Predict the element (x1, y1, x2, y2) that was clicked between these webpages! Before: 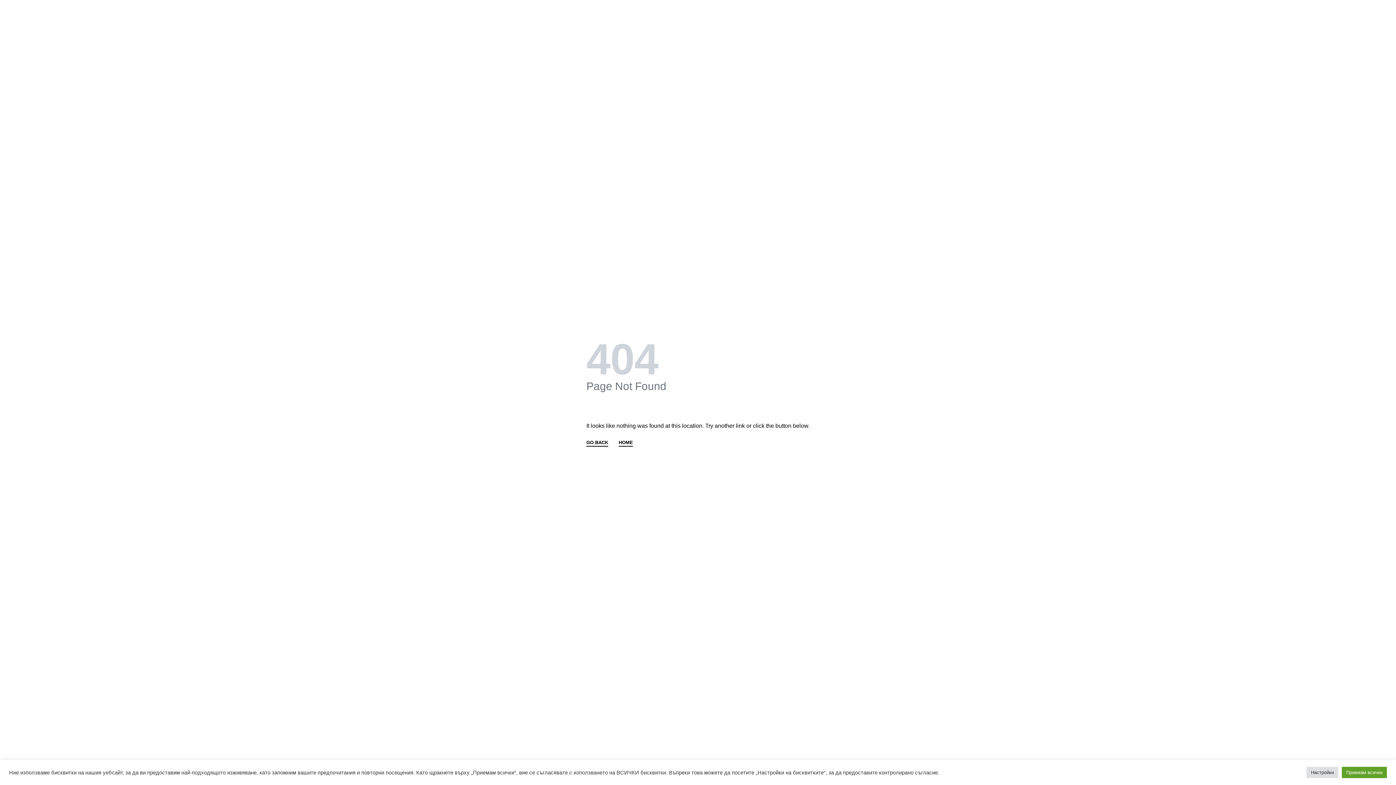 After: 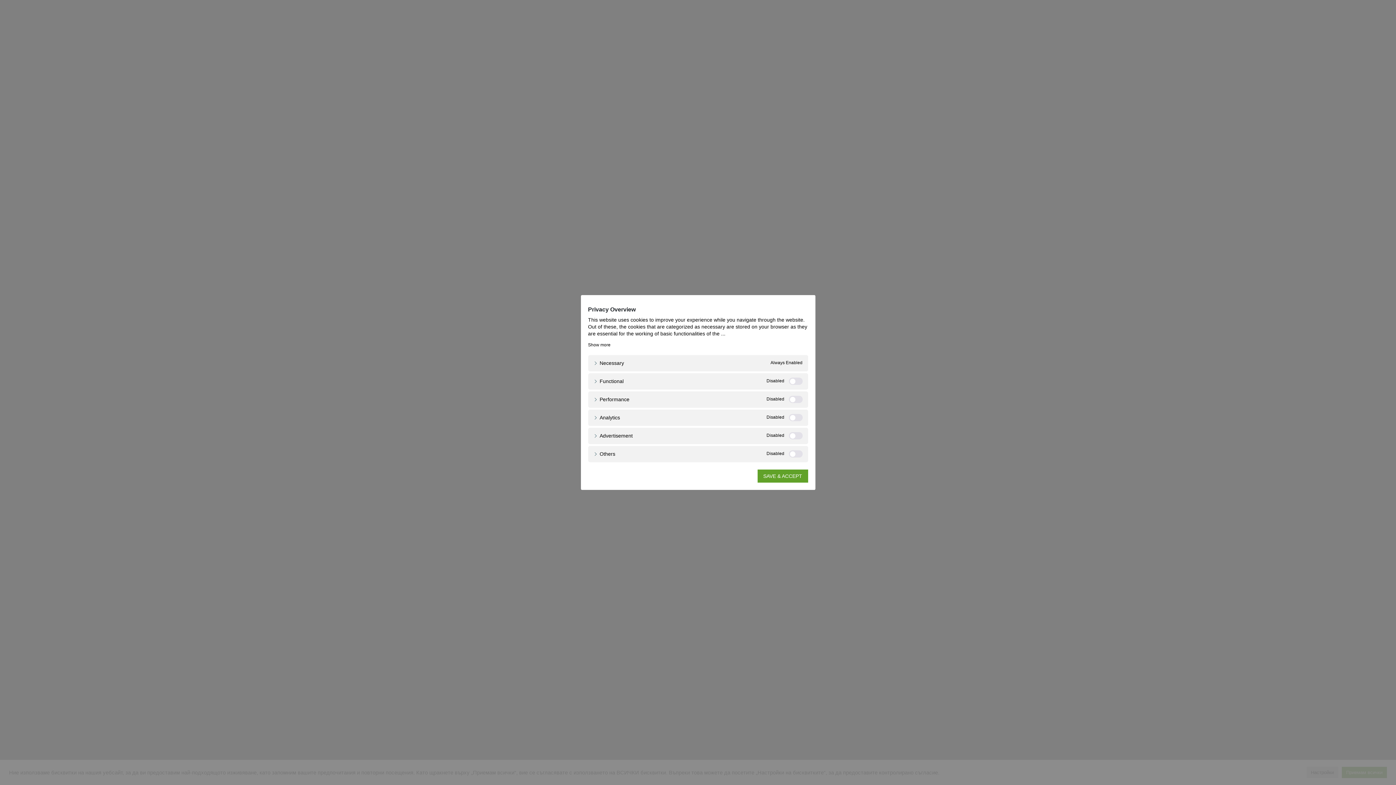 Action: bbox: (1306, 767, 1338, 778) label: Настройки